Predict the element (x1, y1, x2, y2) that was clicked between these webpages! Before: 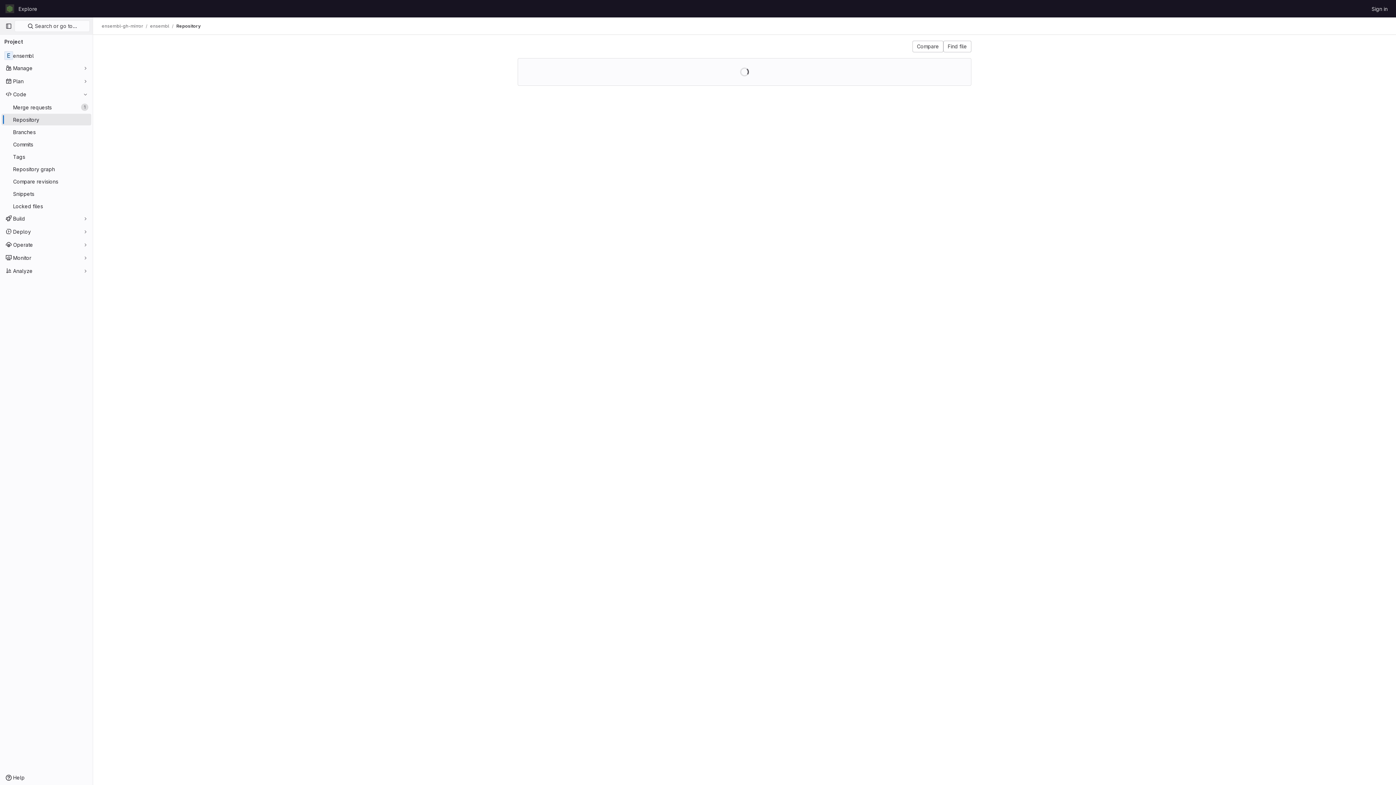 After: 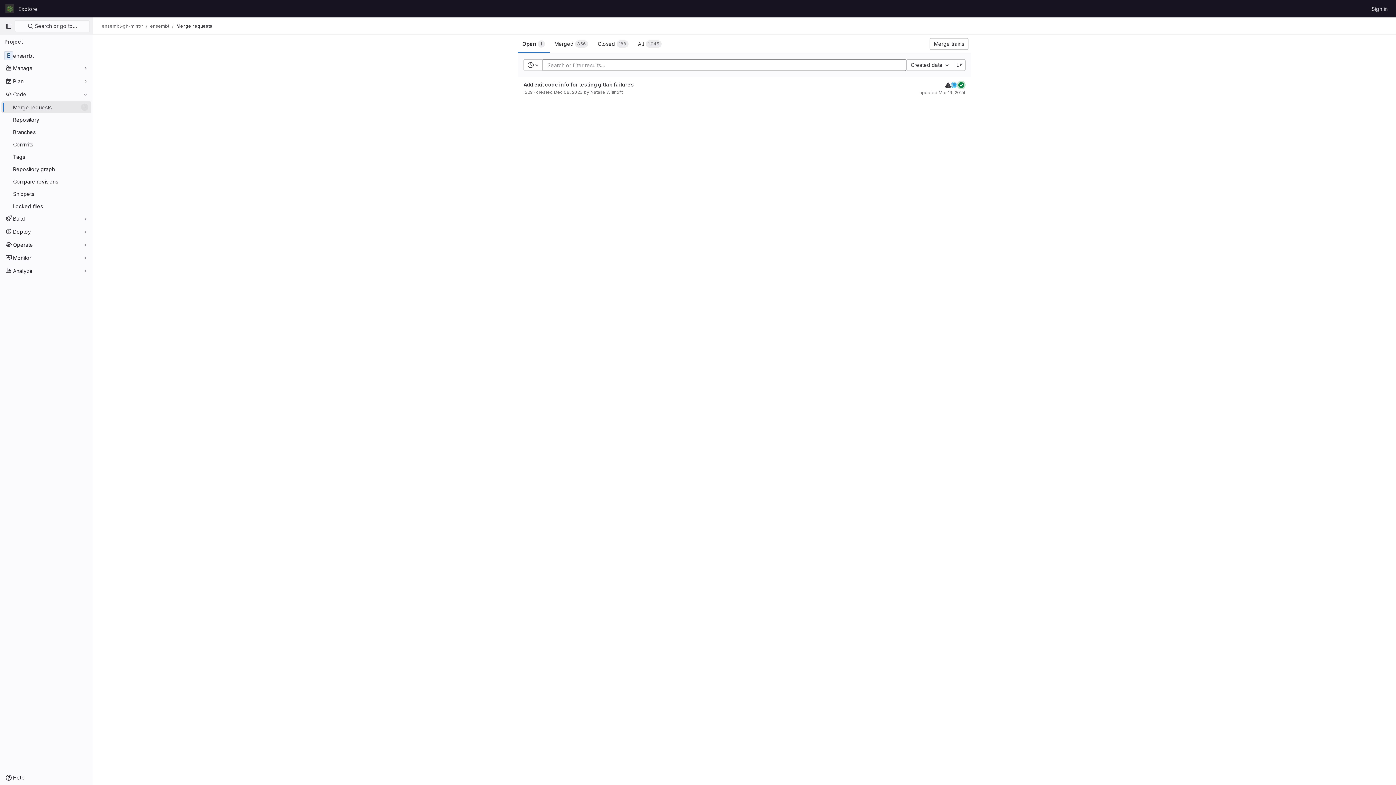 Action: bbox: (1, 101, 91, 113) label: Merge requests
1